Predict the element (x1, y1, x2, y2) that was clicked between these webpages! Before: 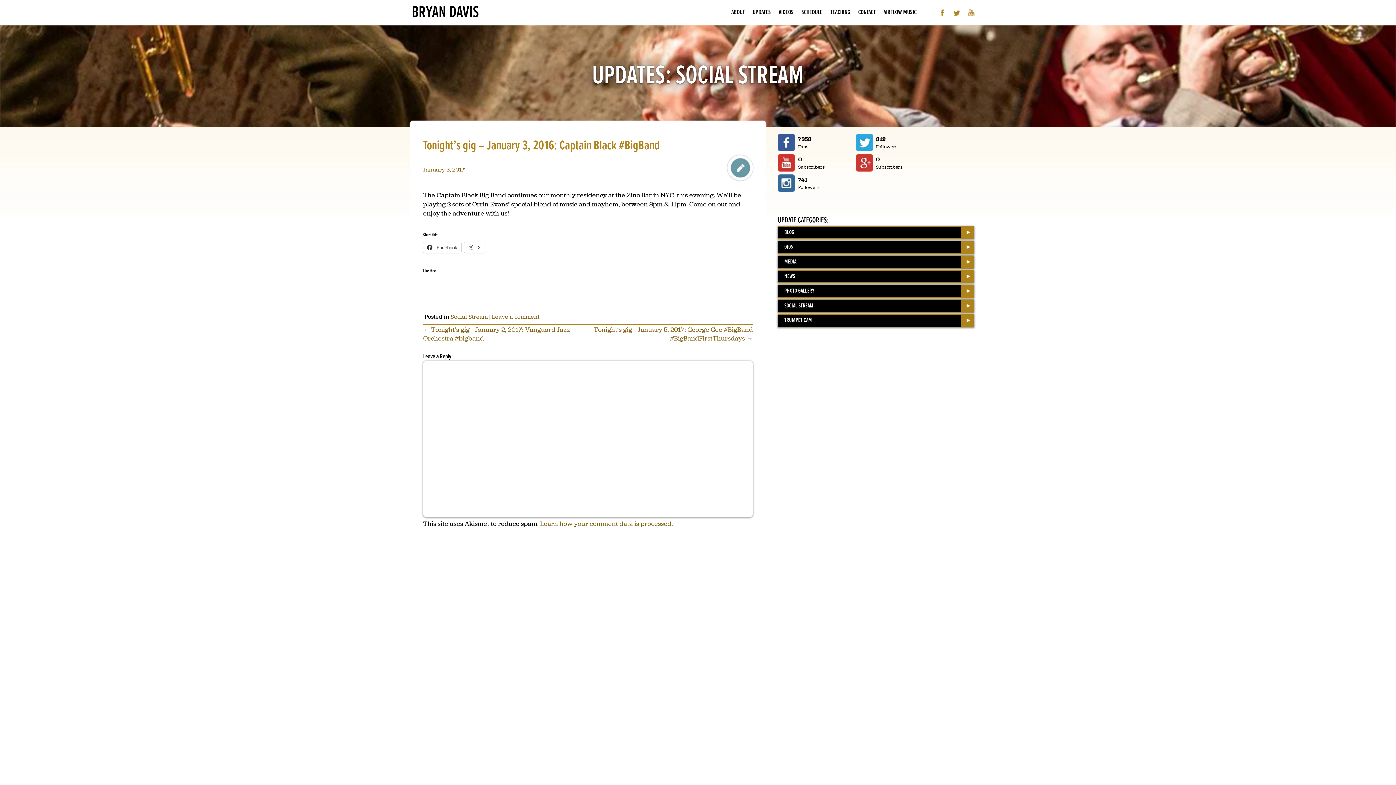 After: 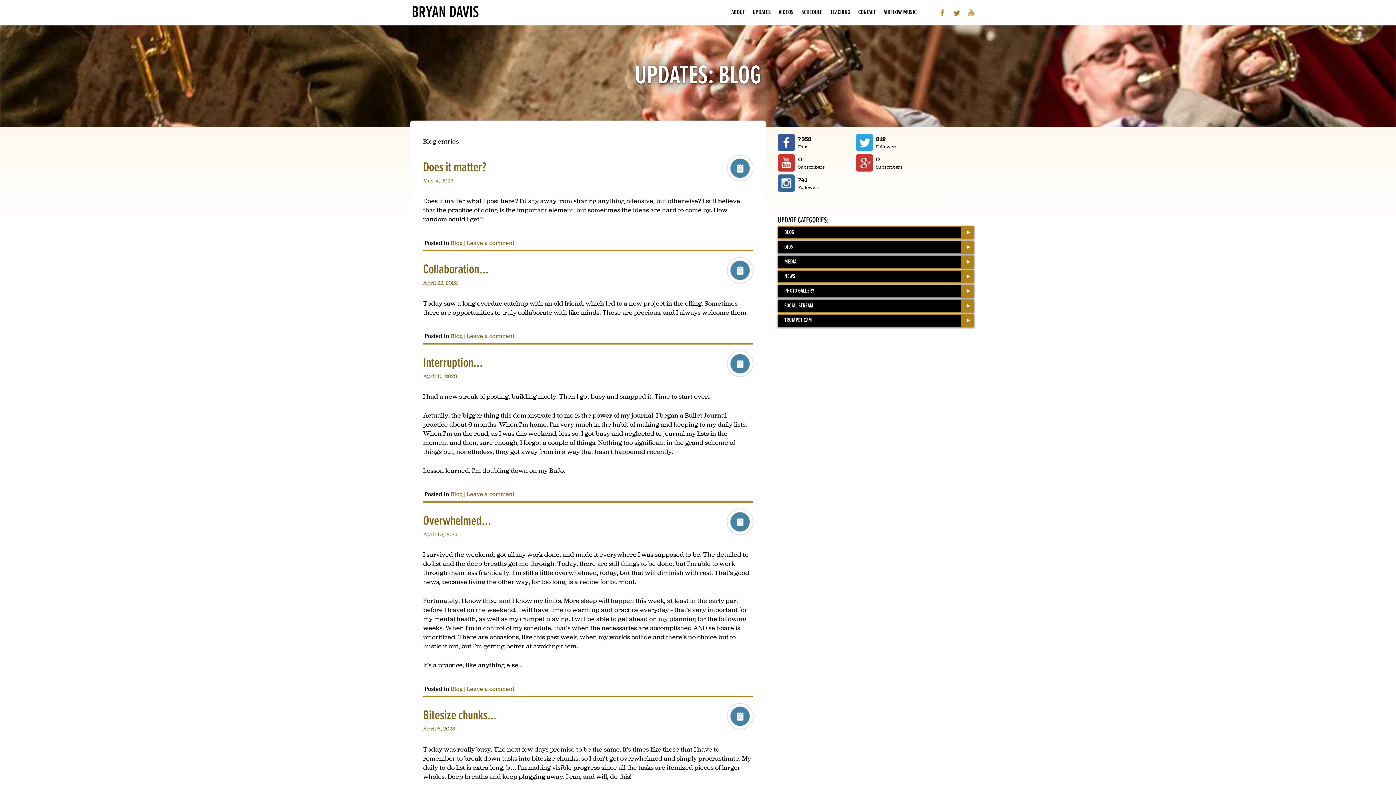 Action: label: BLOG bbox: (778, 226, 960, 238)